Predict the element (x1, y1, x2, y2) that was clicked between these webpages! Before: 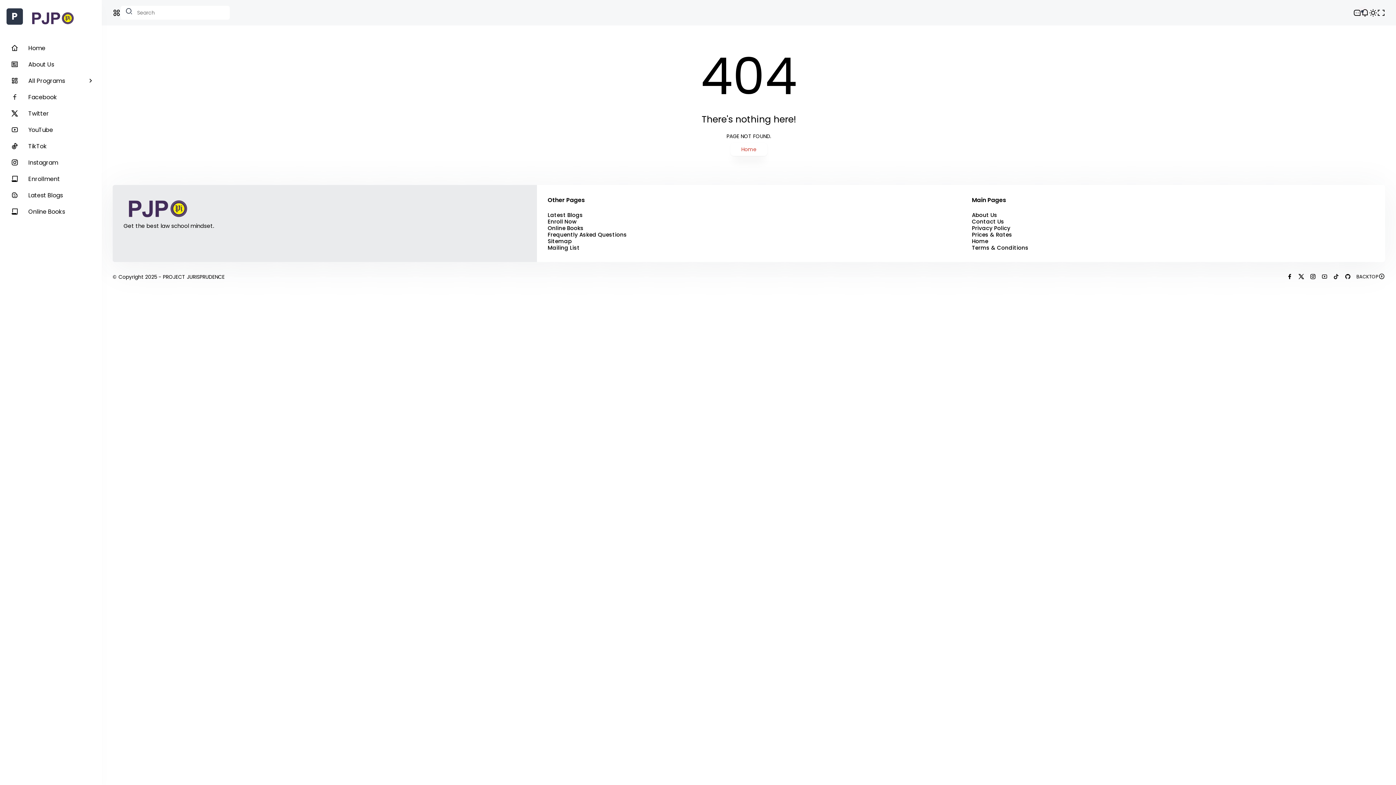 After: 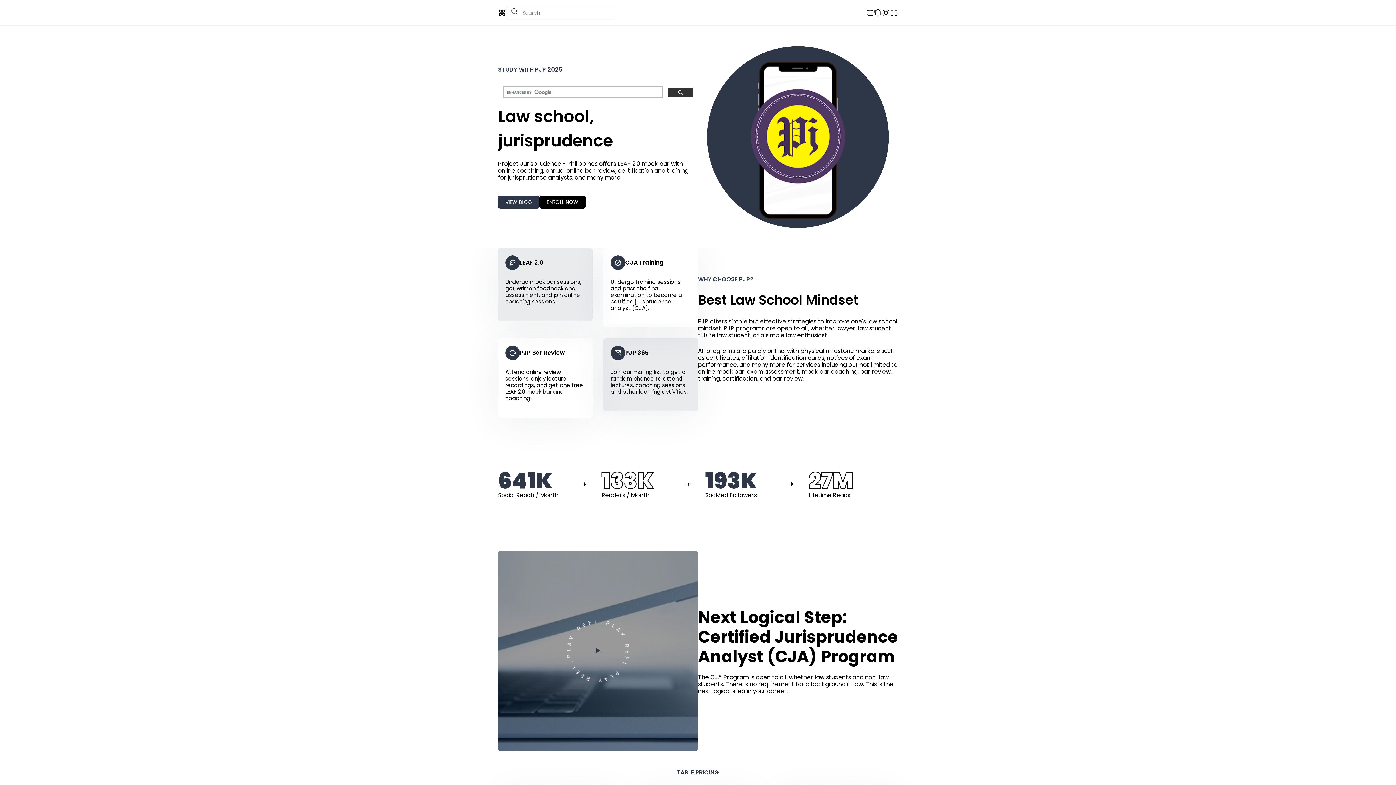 Action: bbox: (28, 18, 77, 30)